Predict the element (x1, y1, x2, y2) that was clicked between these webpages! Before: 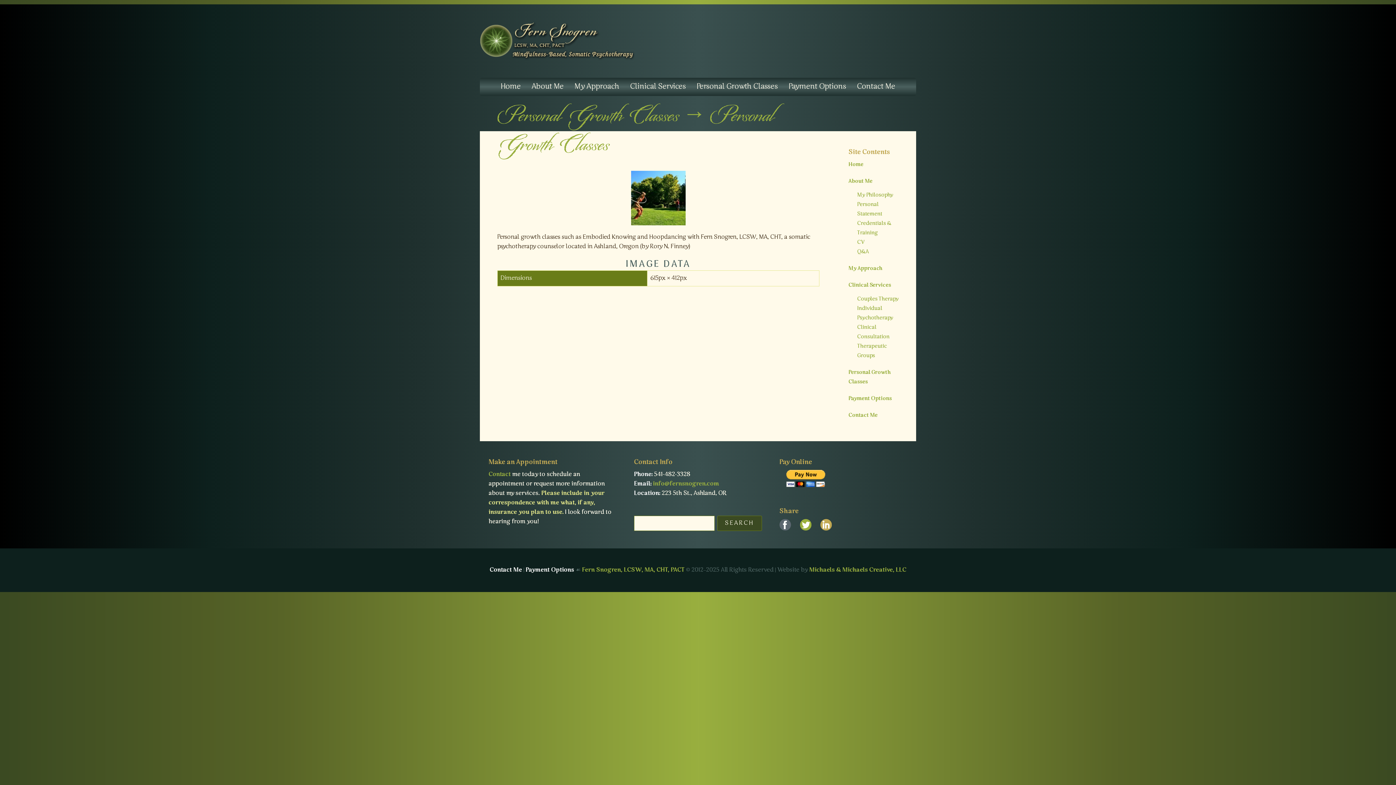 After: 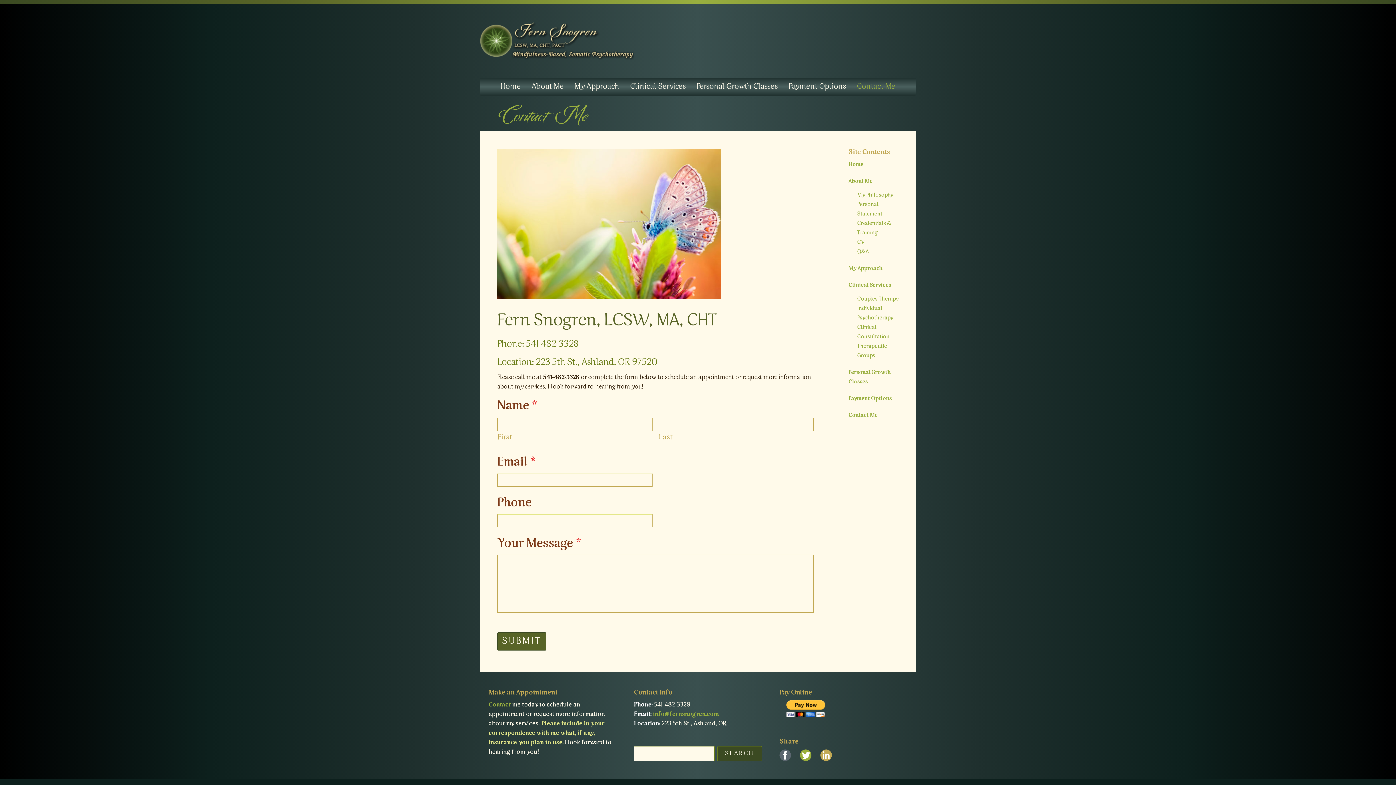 Action: bbox: (848, 413, 877, 418) label: Contact Me